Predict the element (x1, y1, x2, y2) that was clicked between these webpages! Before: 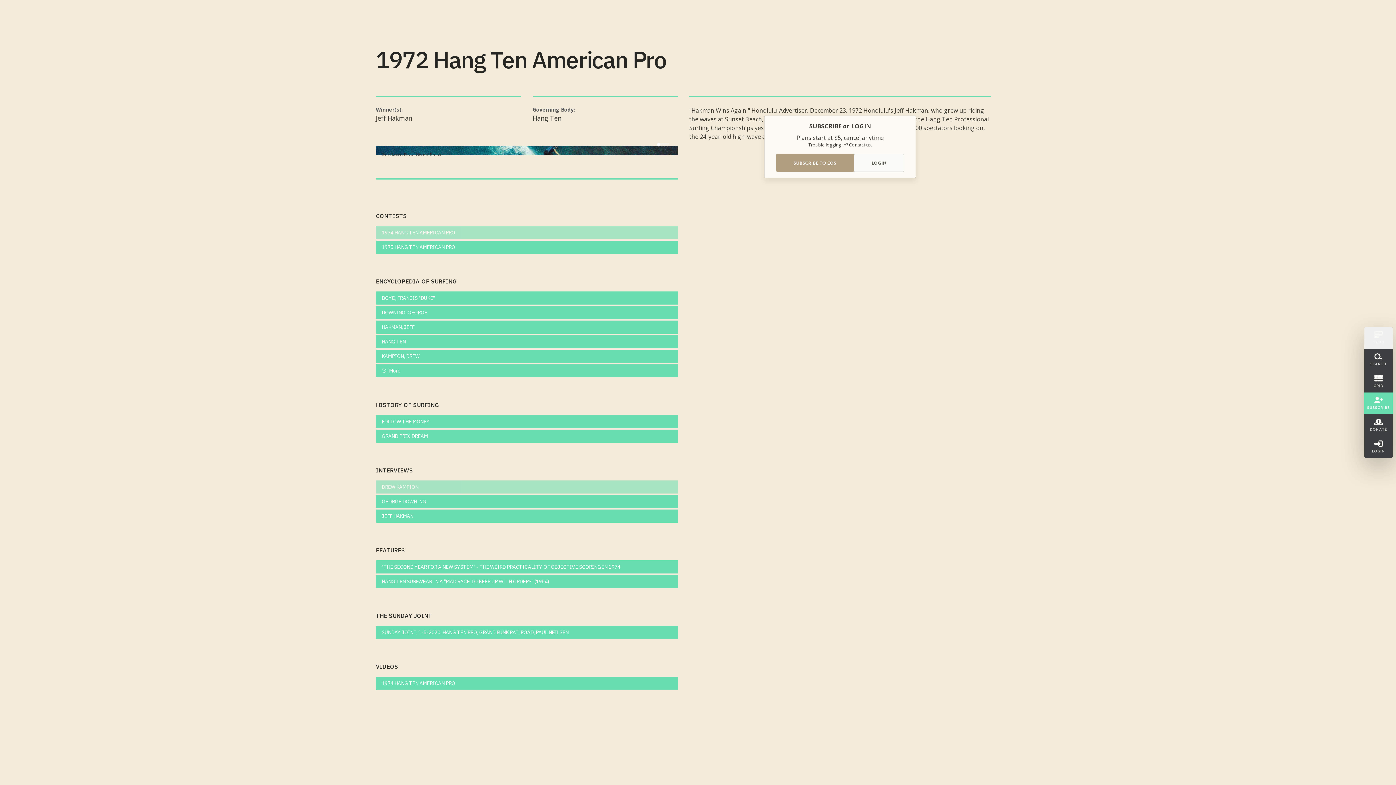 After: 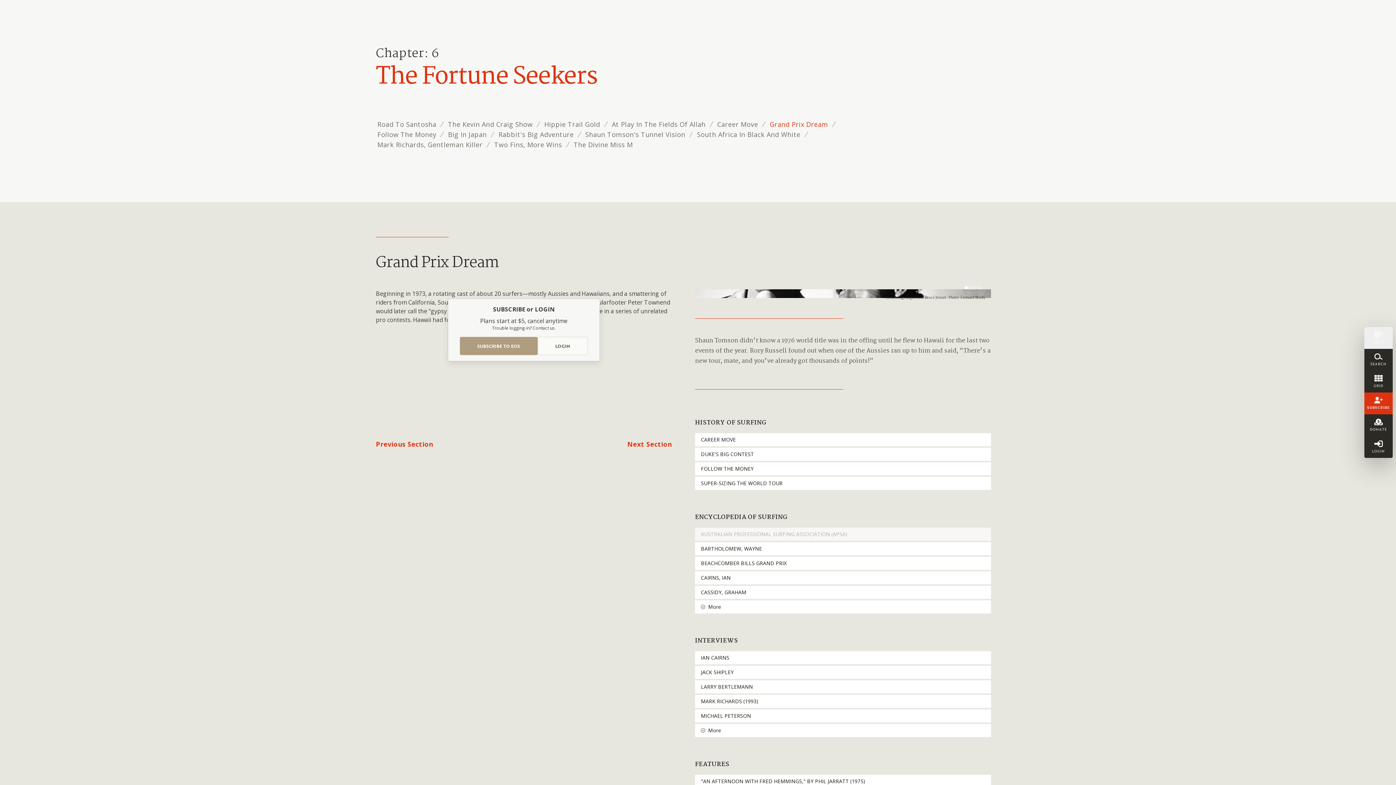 Action: bbox: (376, 429, 677, 442) label: GRAND PRIX DREAM